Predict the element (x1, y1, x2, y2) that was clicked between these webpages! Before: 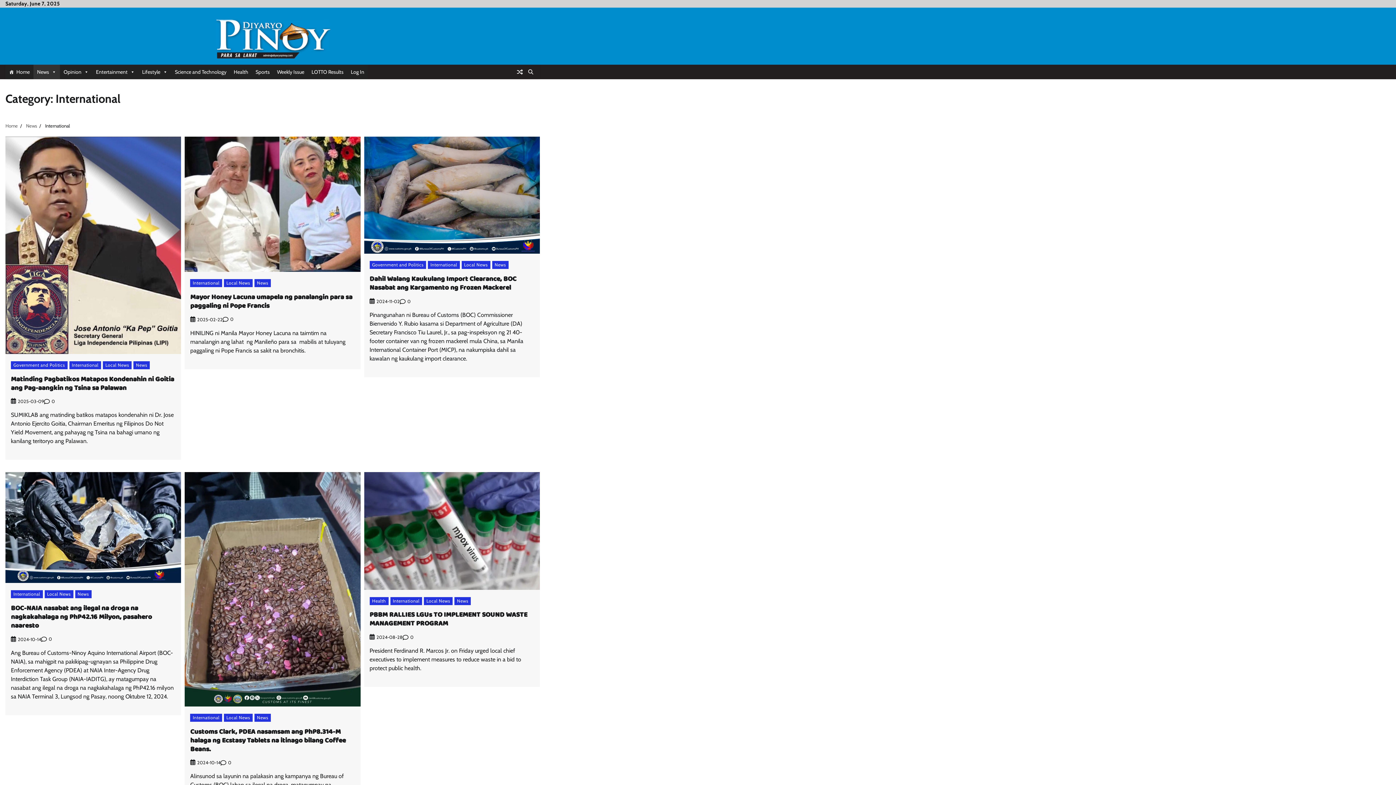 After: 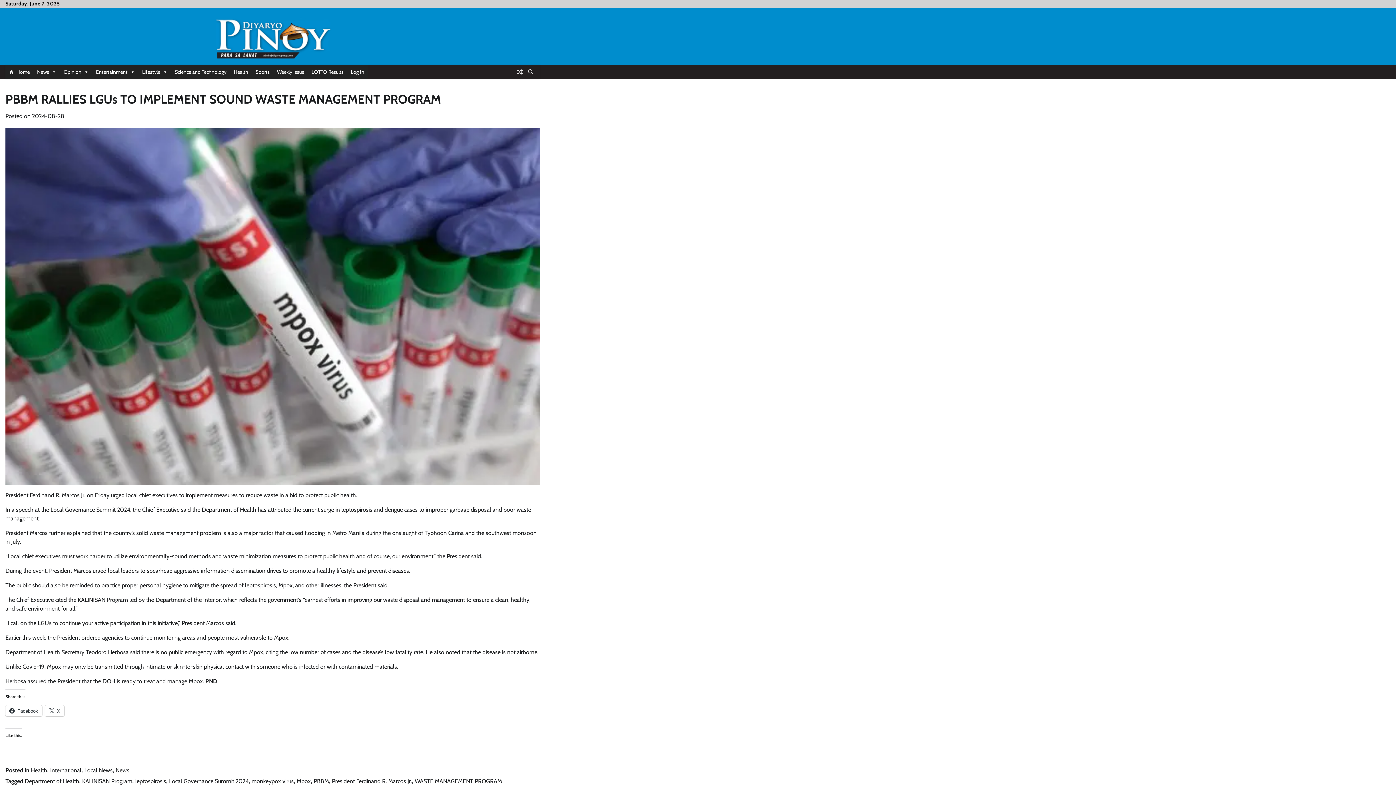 Action: label: PBBM RALLIES LGUs TO IMPLEMENT SOUND WASTE MANAGEMENT PROGRAM bbox: (369, 609, 527, 629)